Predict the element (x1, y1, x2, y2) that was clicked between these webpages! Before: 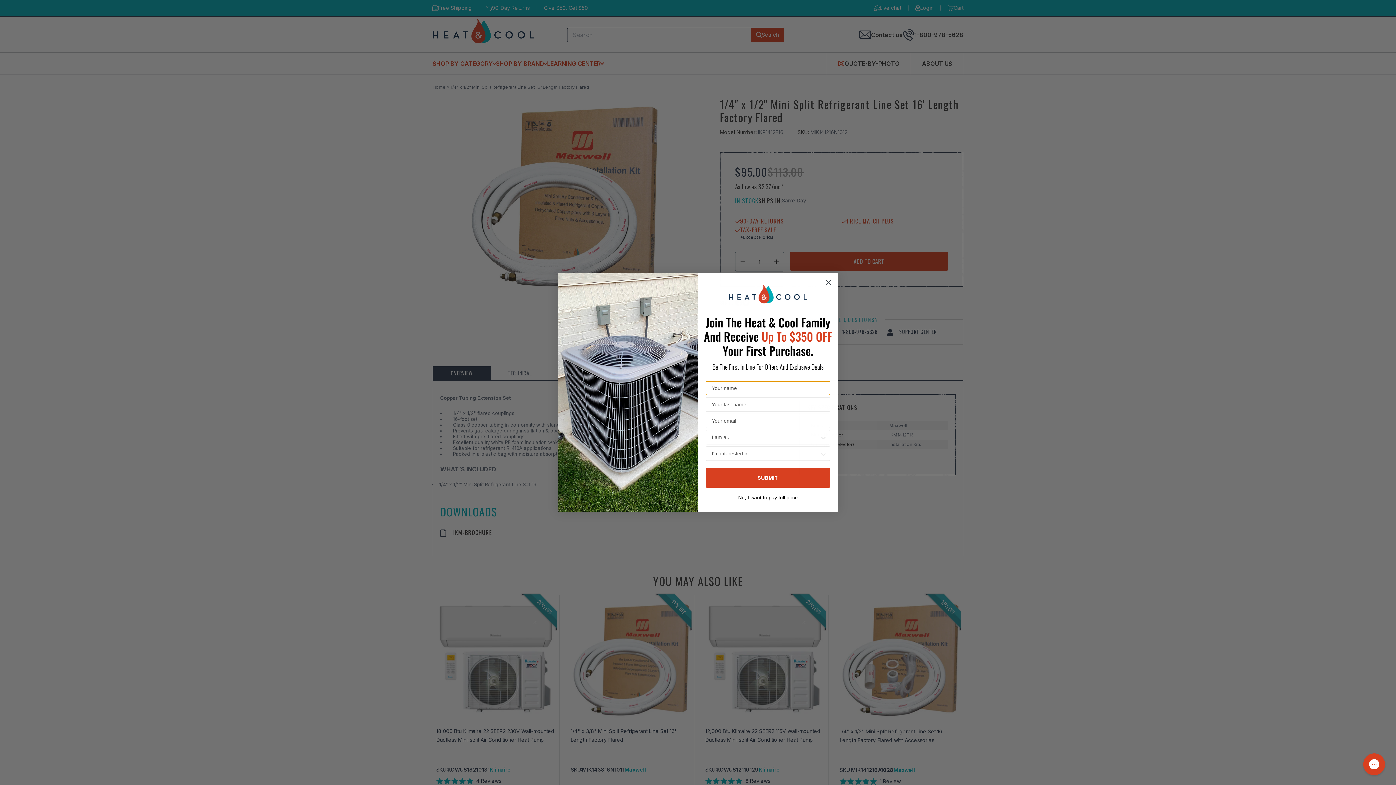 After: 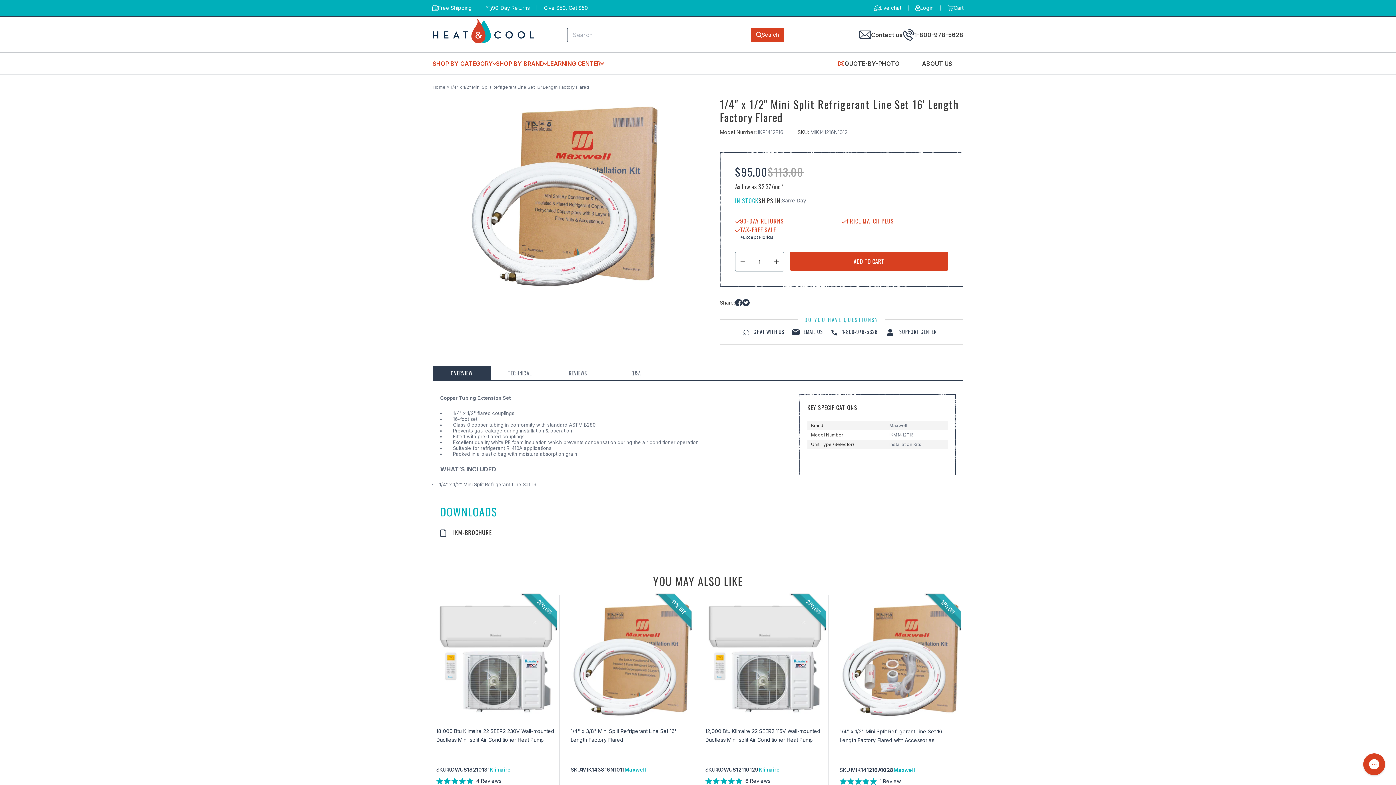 Action: label: No, I want to pay full price bbox: (734, 495, 801, 498)